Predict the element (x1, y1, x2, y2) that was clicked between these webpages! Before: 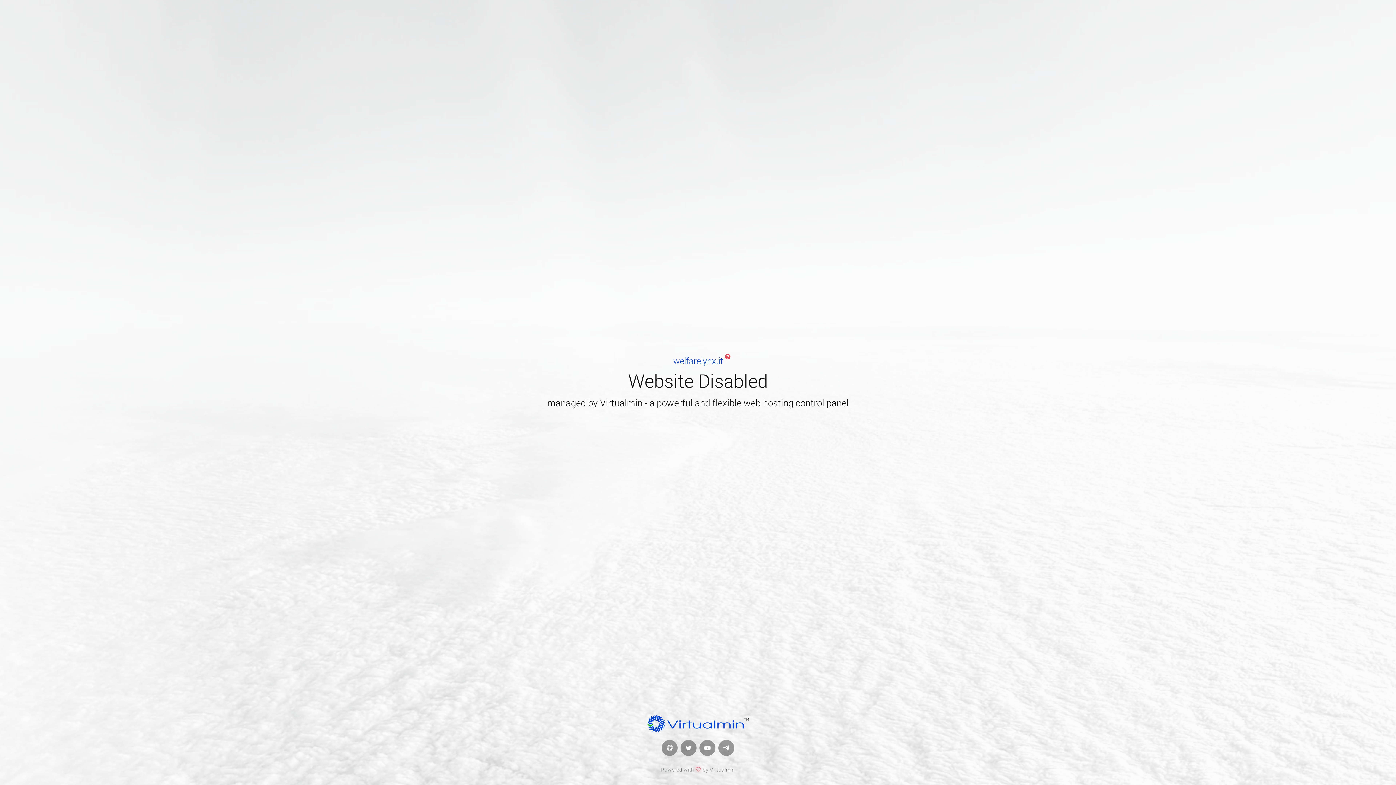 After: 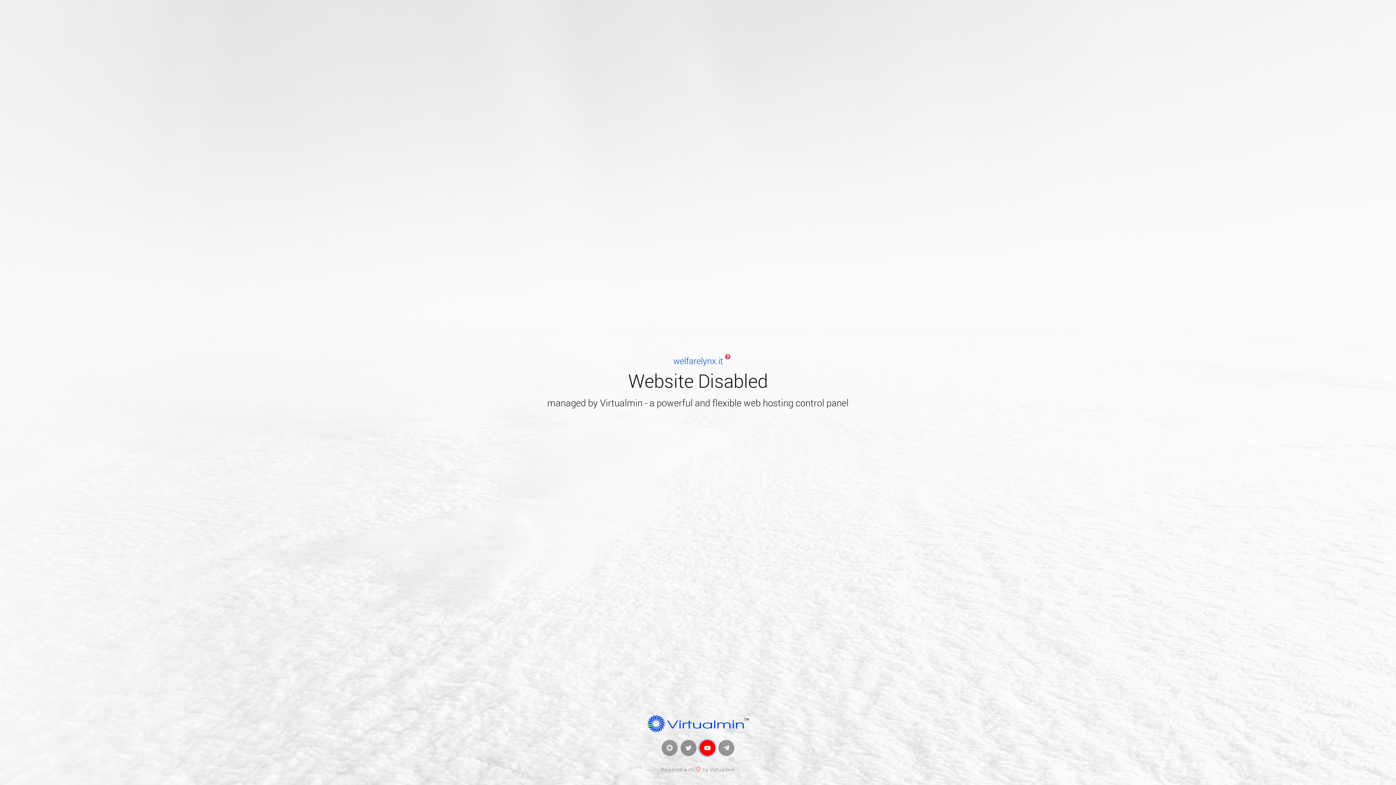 Action: bbox: (699, 740, 715, 756)